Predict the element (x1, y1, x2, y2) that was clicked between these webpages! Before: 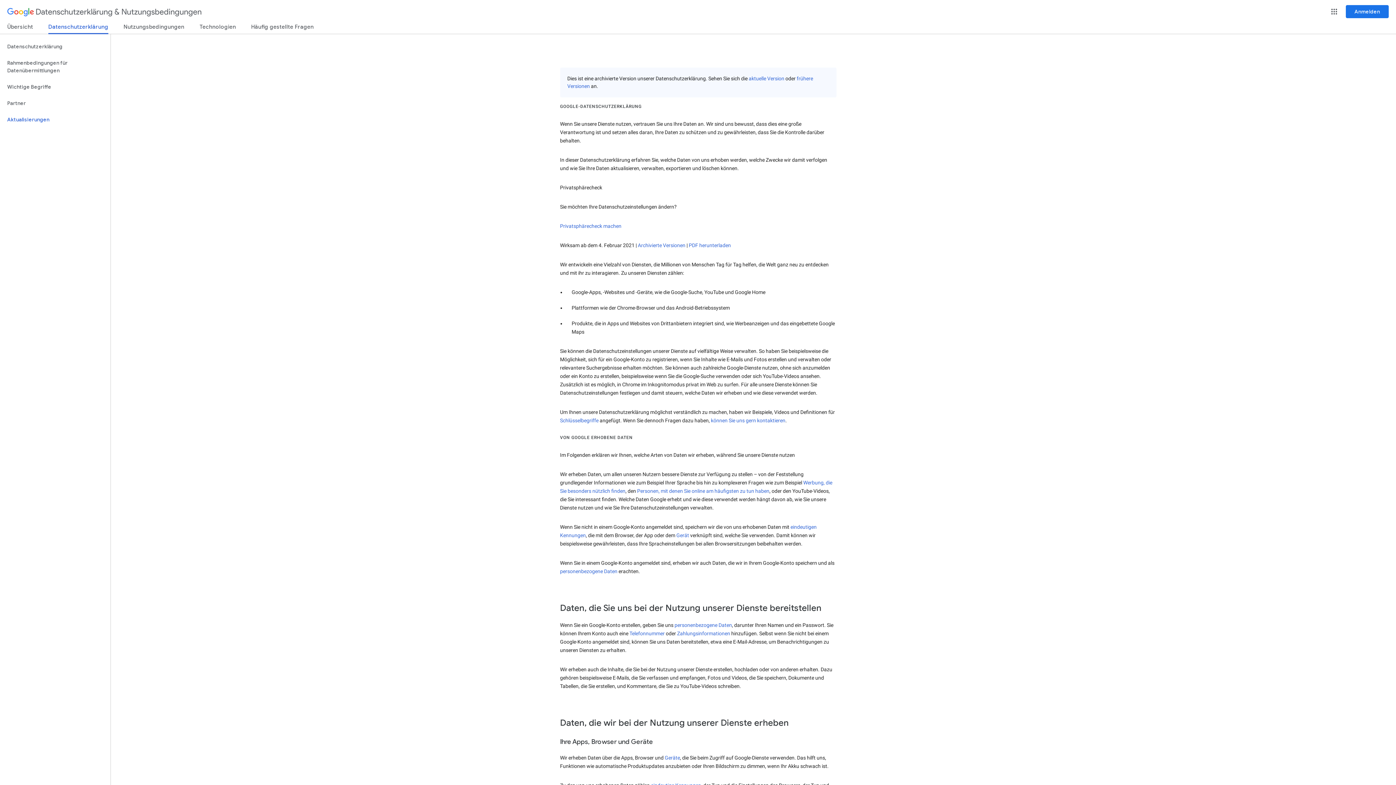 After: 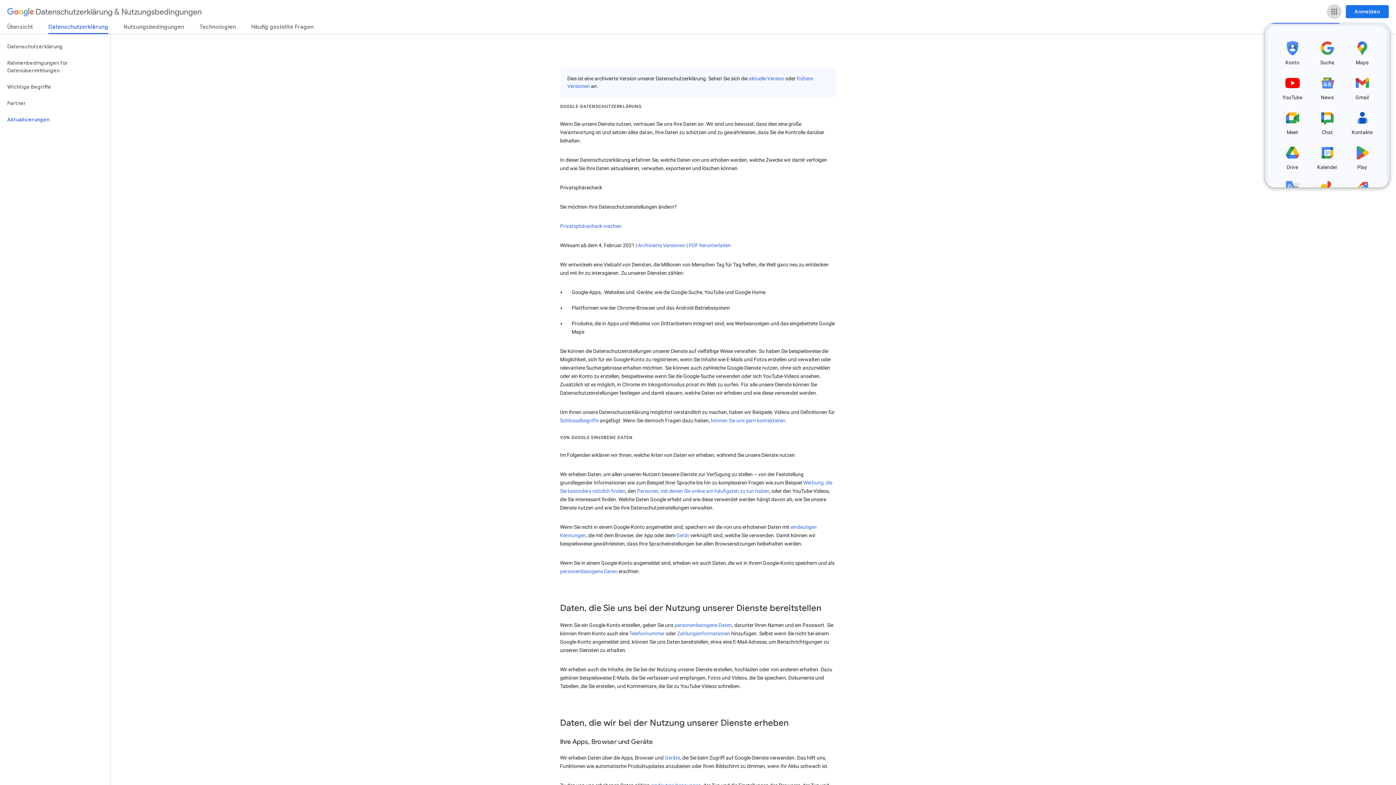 Action: bbox: (1327, 4, 1341, 18) label: Google-Apps